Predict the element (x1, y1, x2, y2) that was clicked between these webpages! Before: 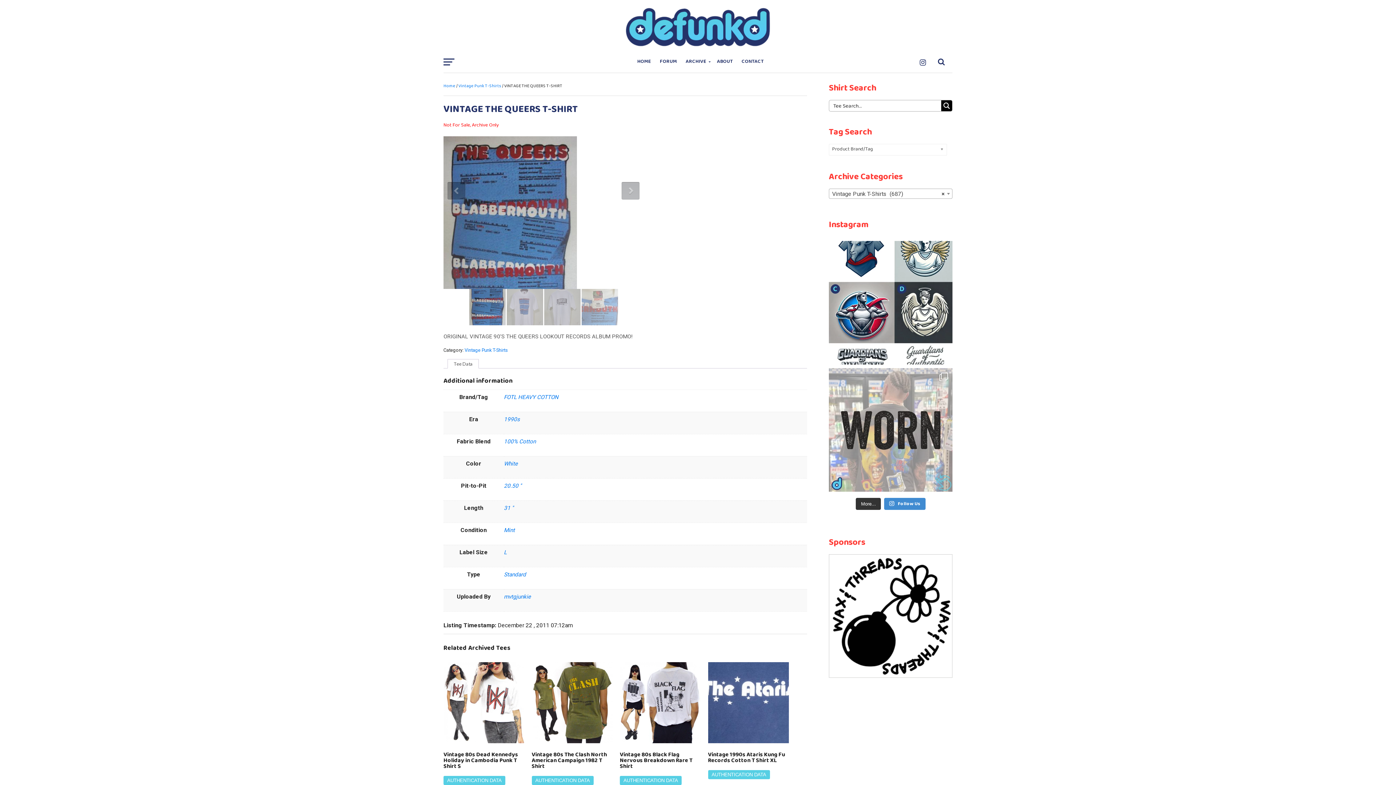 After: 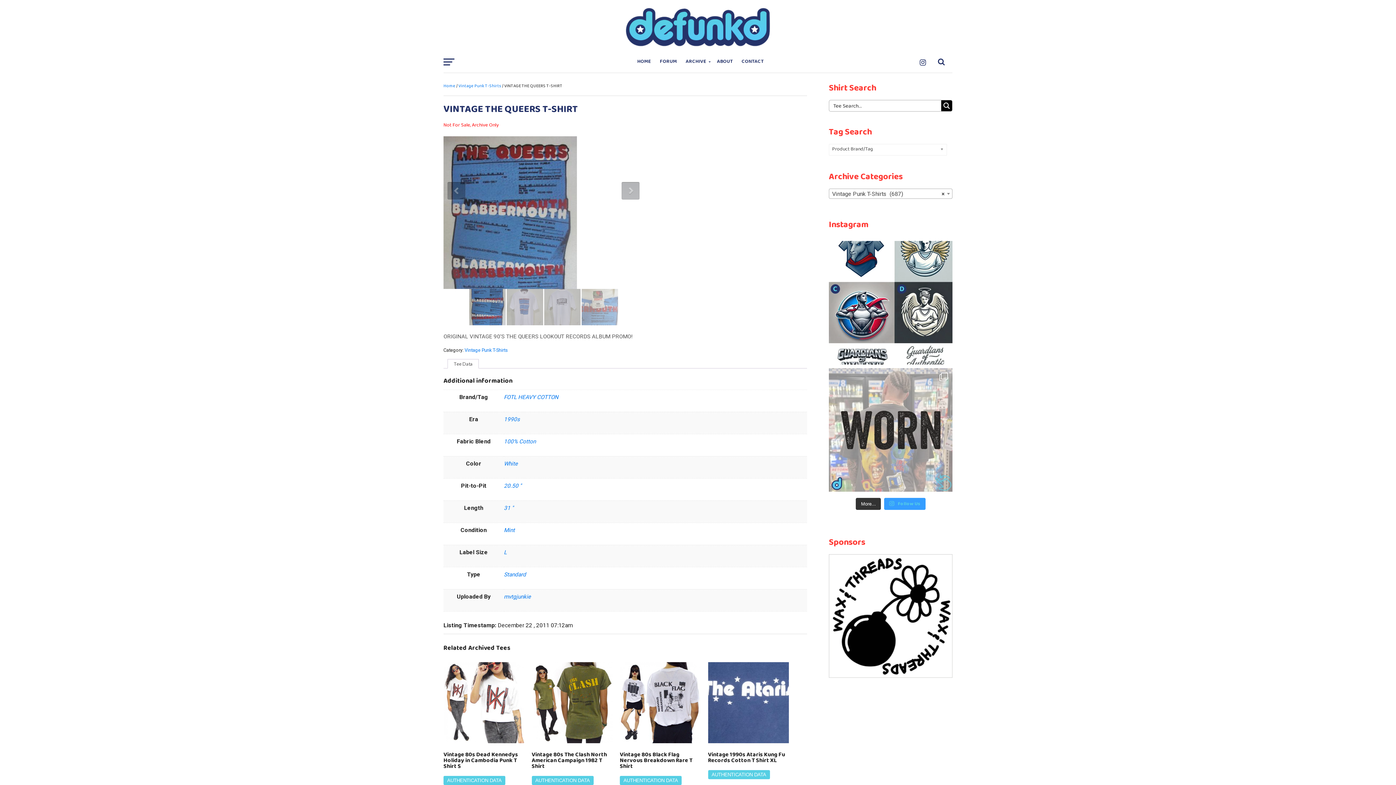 Action: label:  Follow Us bbox: (884, 498, 925, 510)